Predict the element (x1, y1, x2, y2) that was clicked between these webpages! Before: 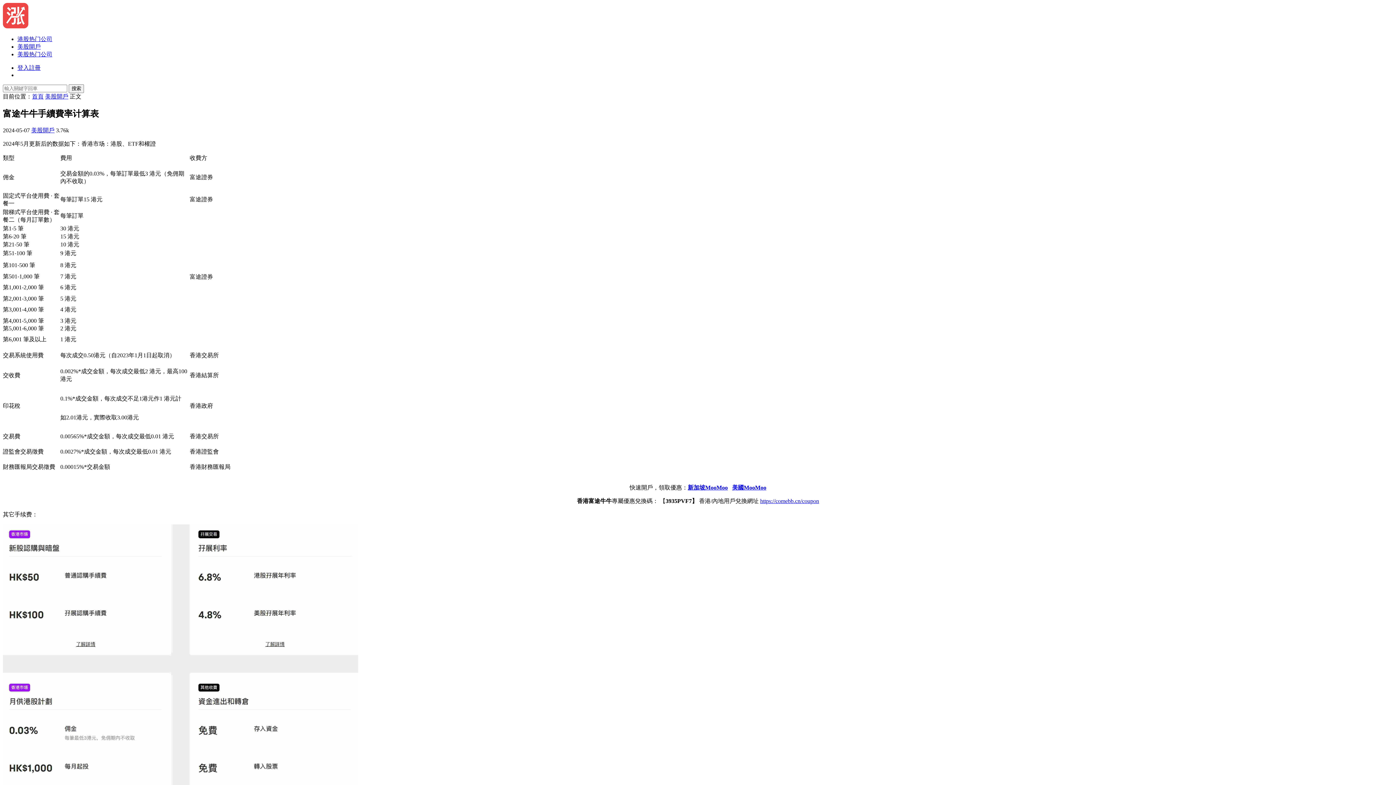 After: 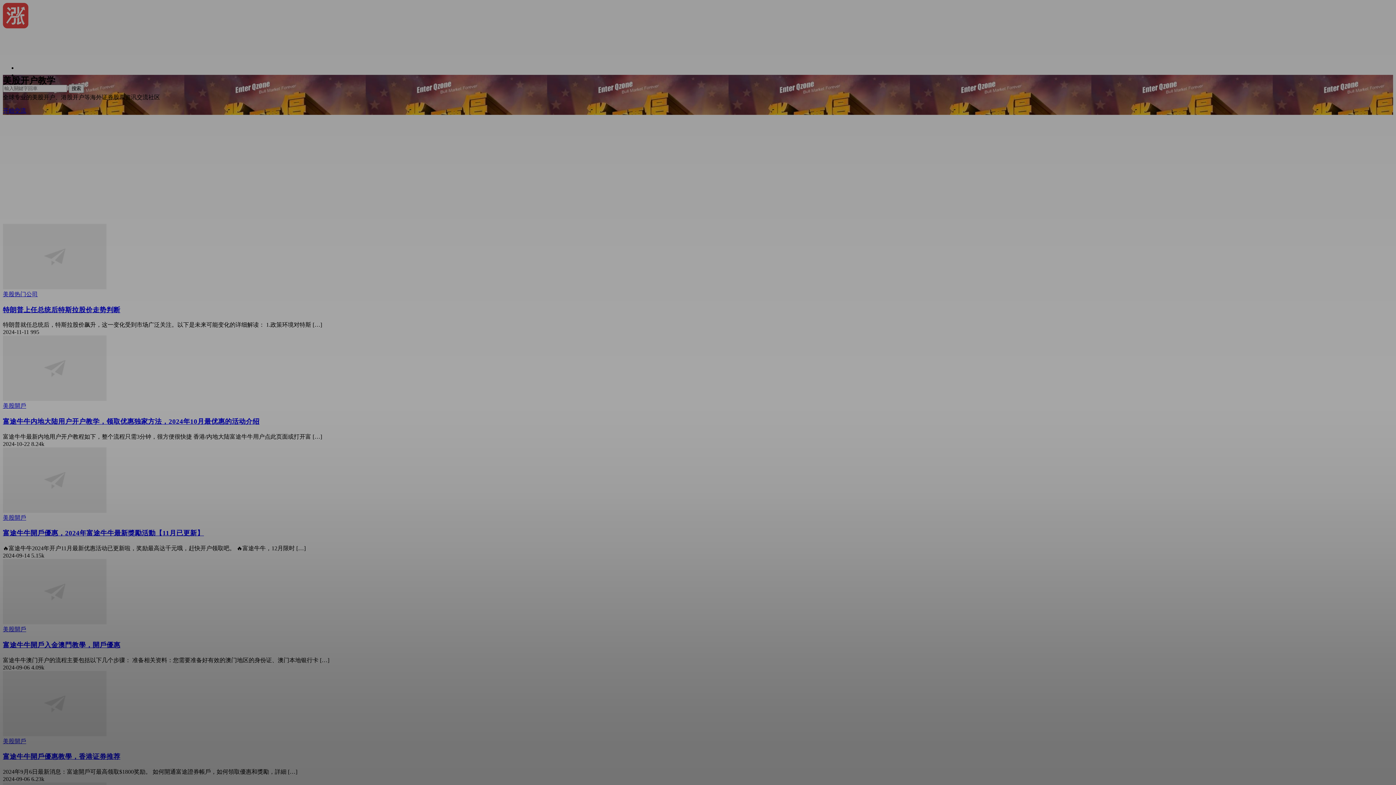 Action: bbox: (32, 93, 43, 99) label: 首頁